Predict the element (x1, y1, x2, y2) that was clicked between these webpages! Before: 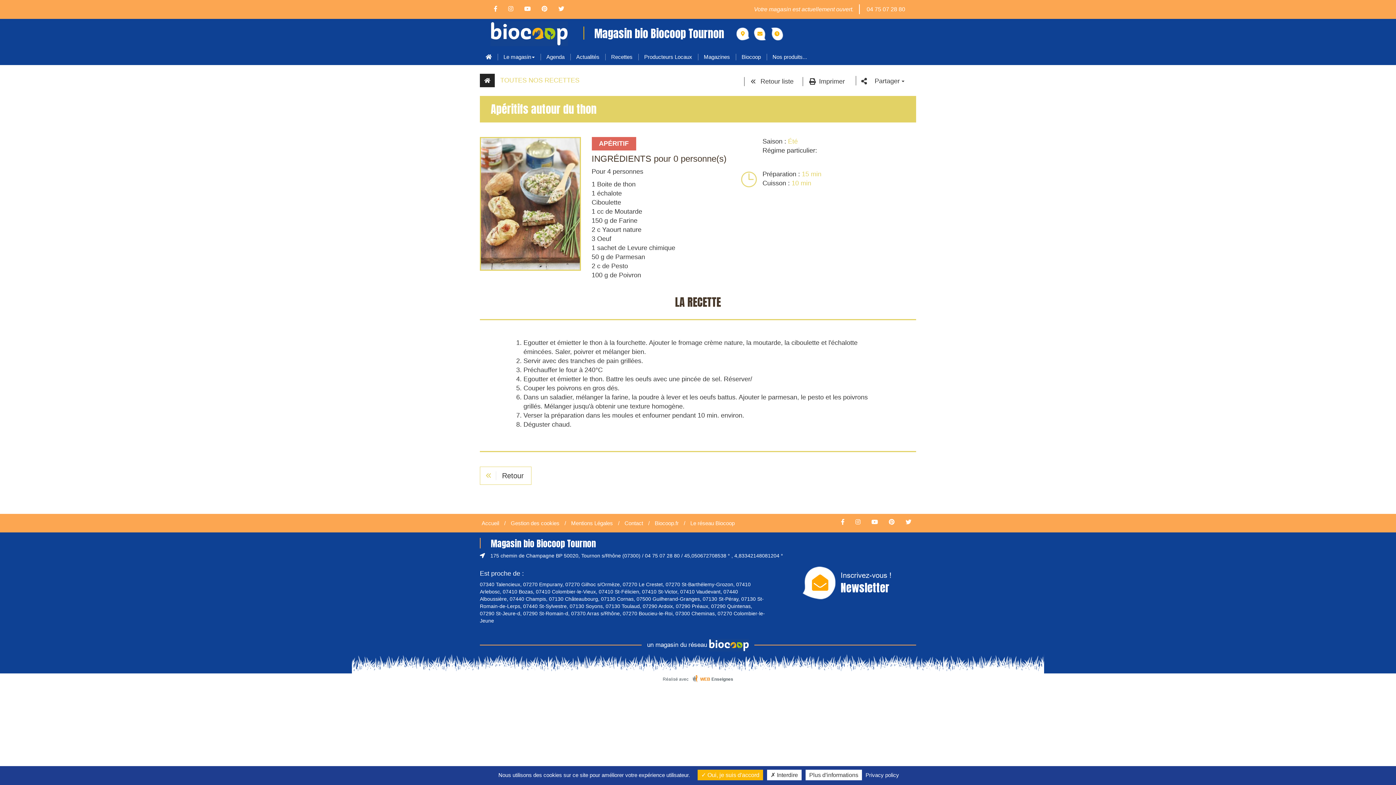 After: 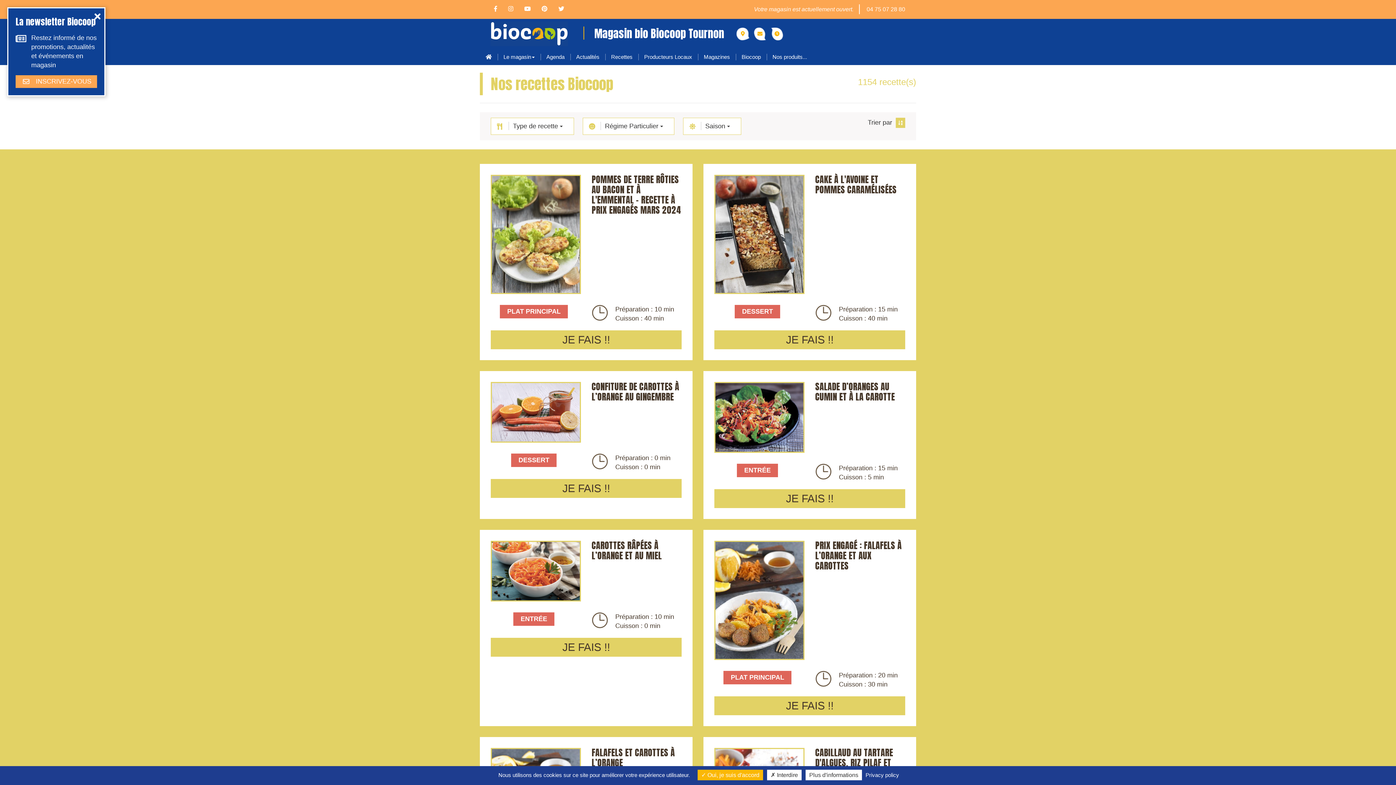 Action: bbox: (605, 48, 638, 65) label: Recettes